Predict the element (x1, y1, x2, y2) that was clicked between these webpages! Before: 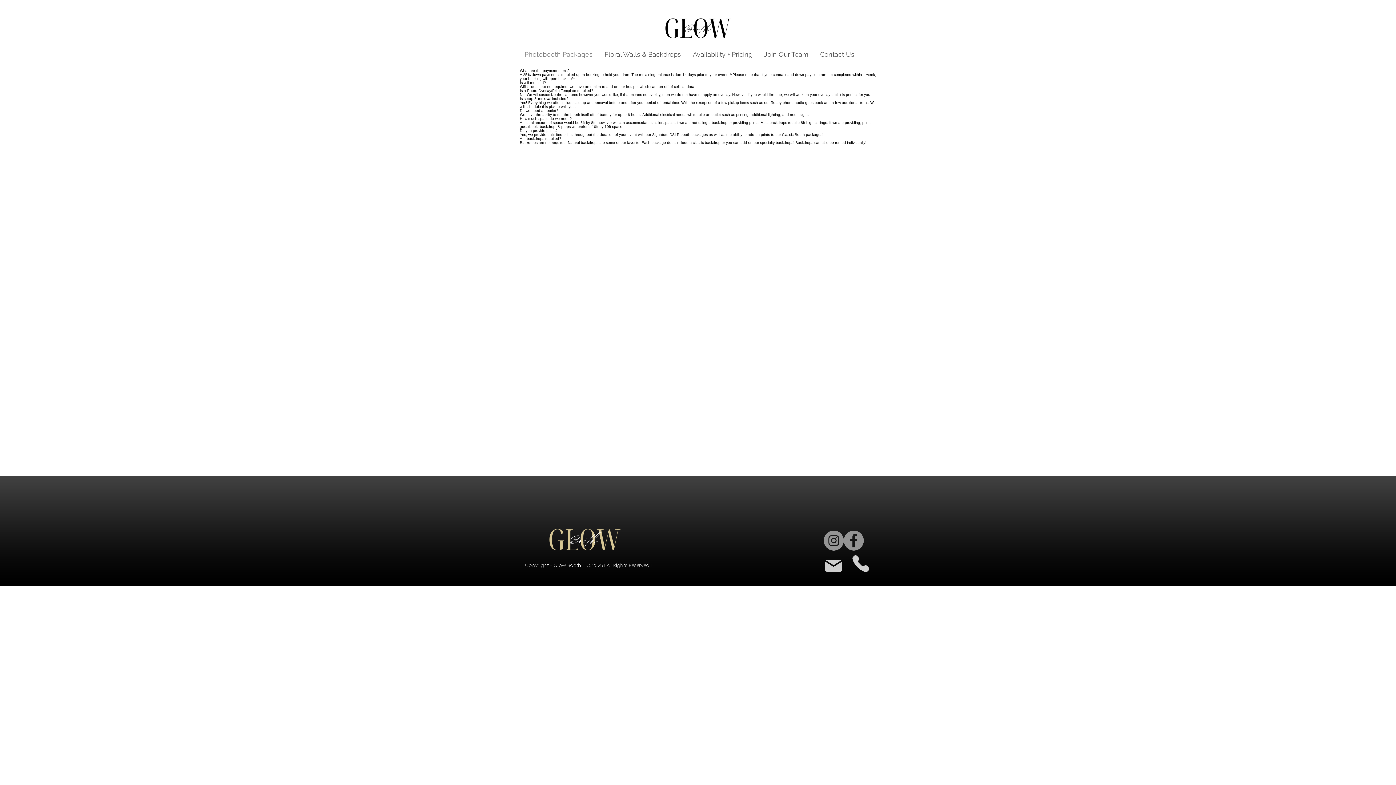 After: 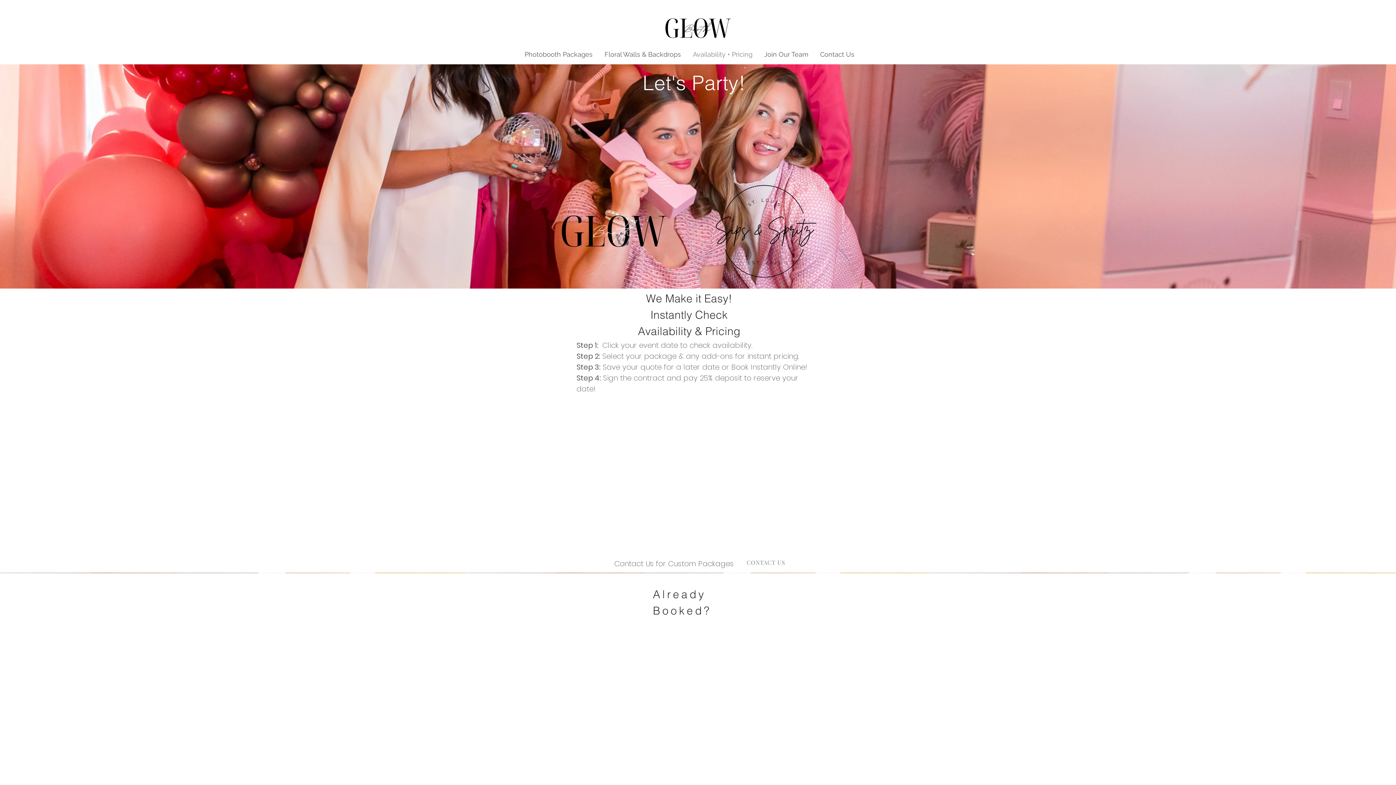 Action: bbox: (684, 49, 756, 60) label: Availability + Pricing